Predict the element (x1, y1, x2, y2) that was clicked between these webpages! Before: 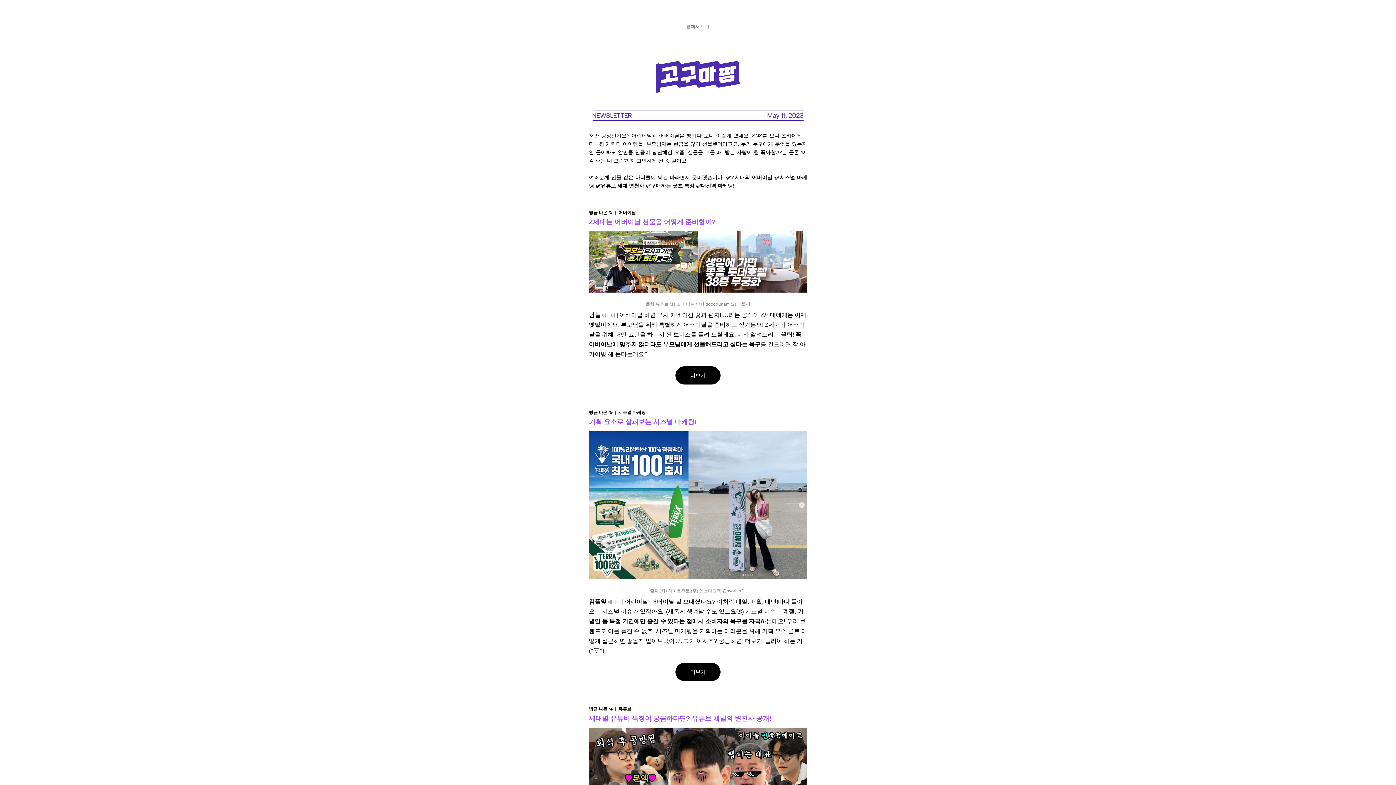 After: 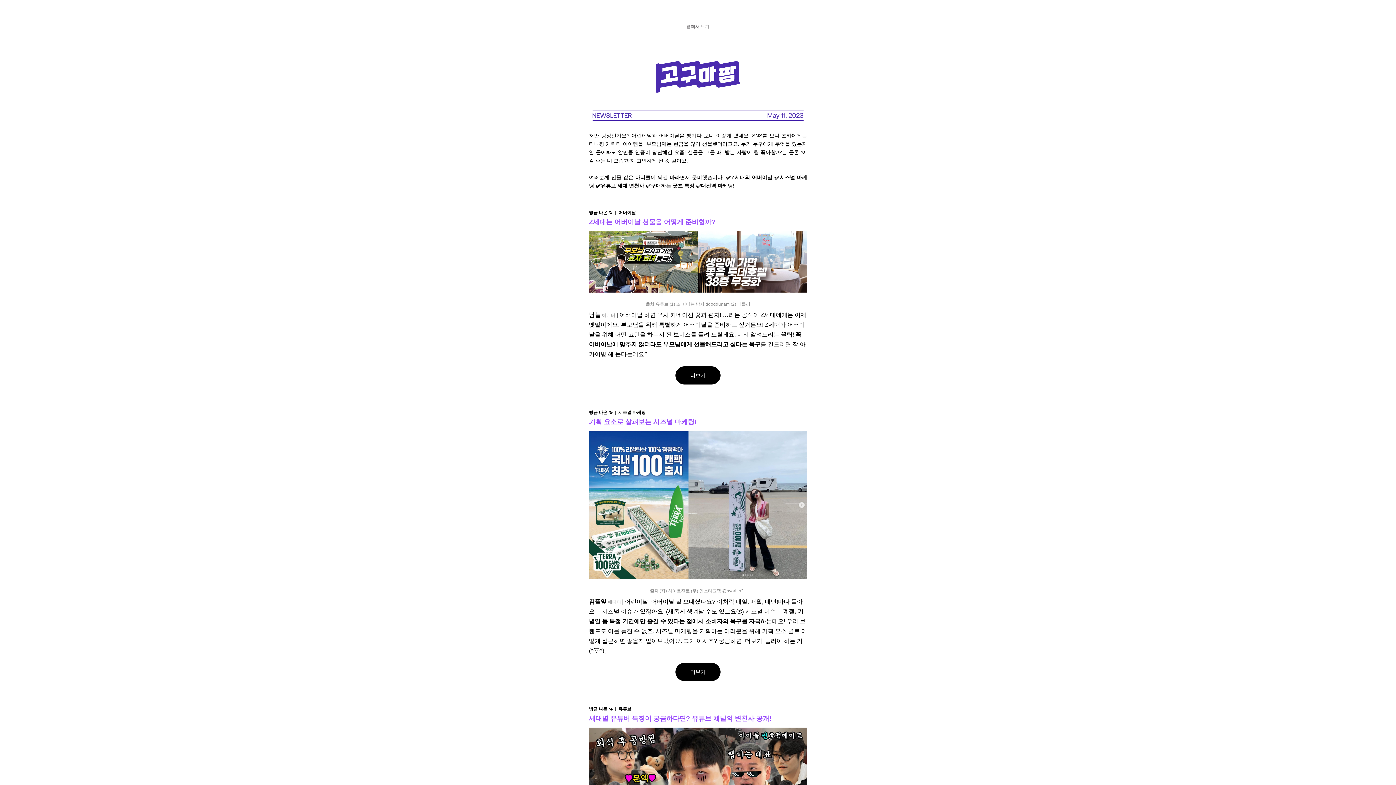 Action: label: 웹에서 보기 bbox: (686, 24, 709, 29)